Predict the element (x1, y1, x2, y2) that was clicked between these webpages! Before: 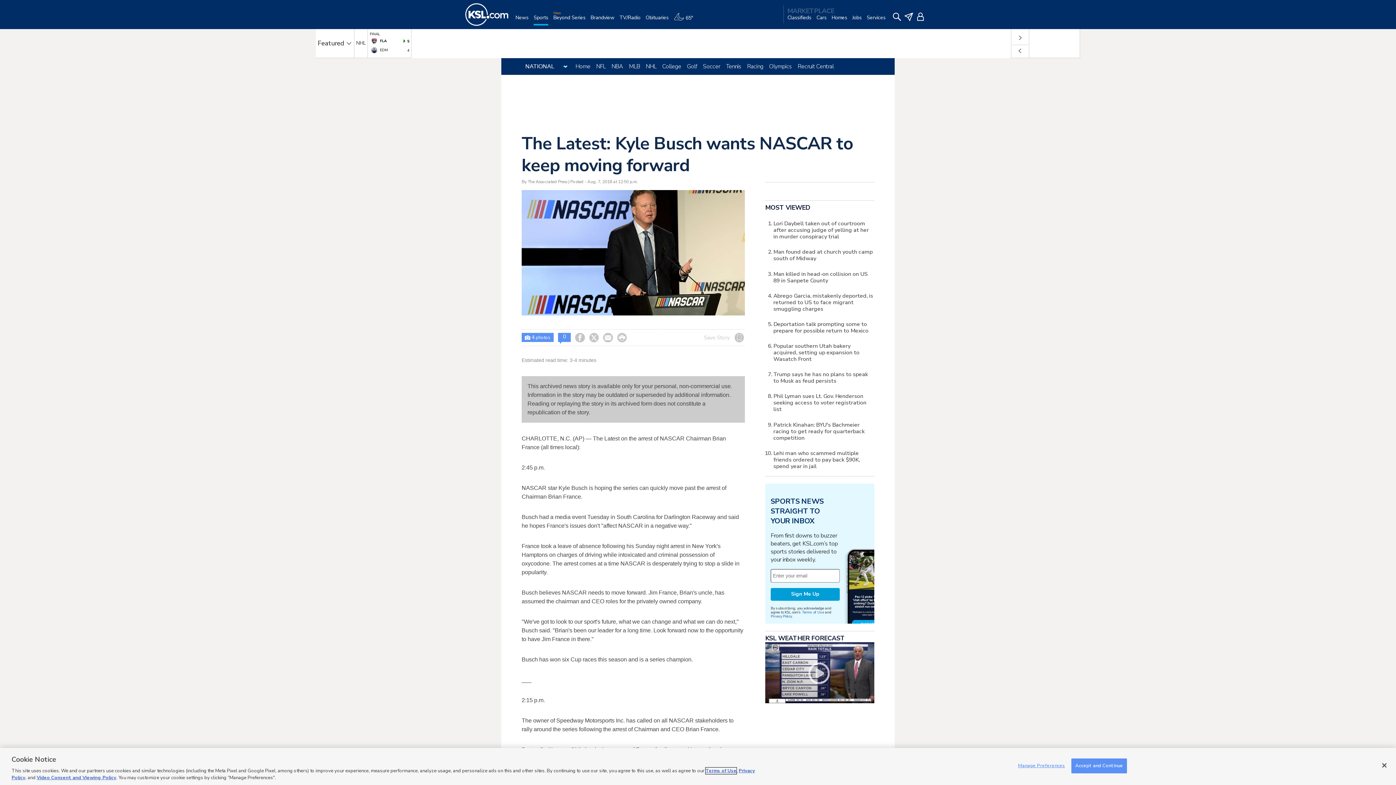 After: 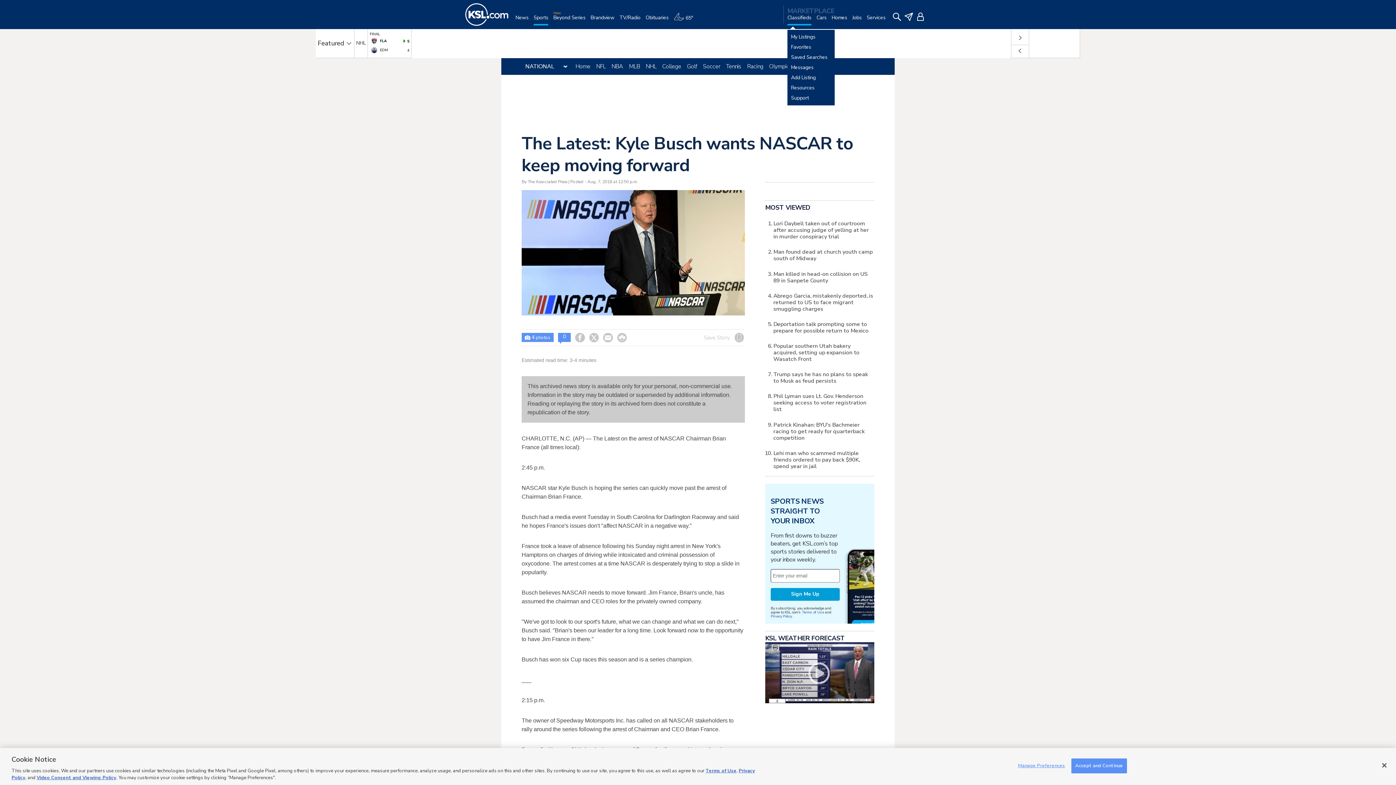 Action: bbox: (787, 14, 811, 29) label: Classifieds